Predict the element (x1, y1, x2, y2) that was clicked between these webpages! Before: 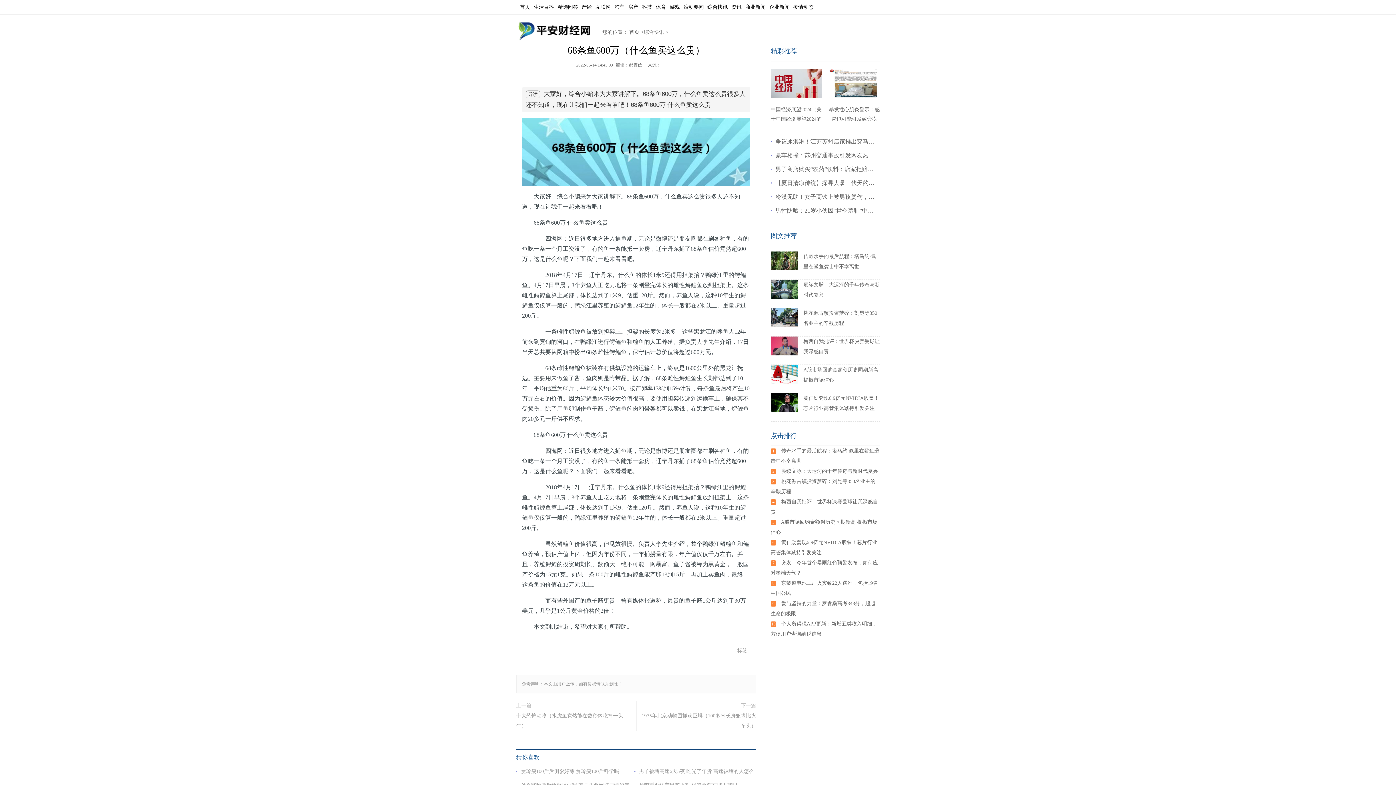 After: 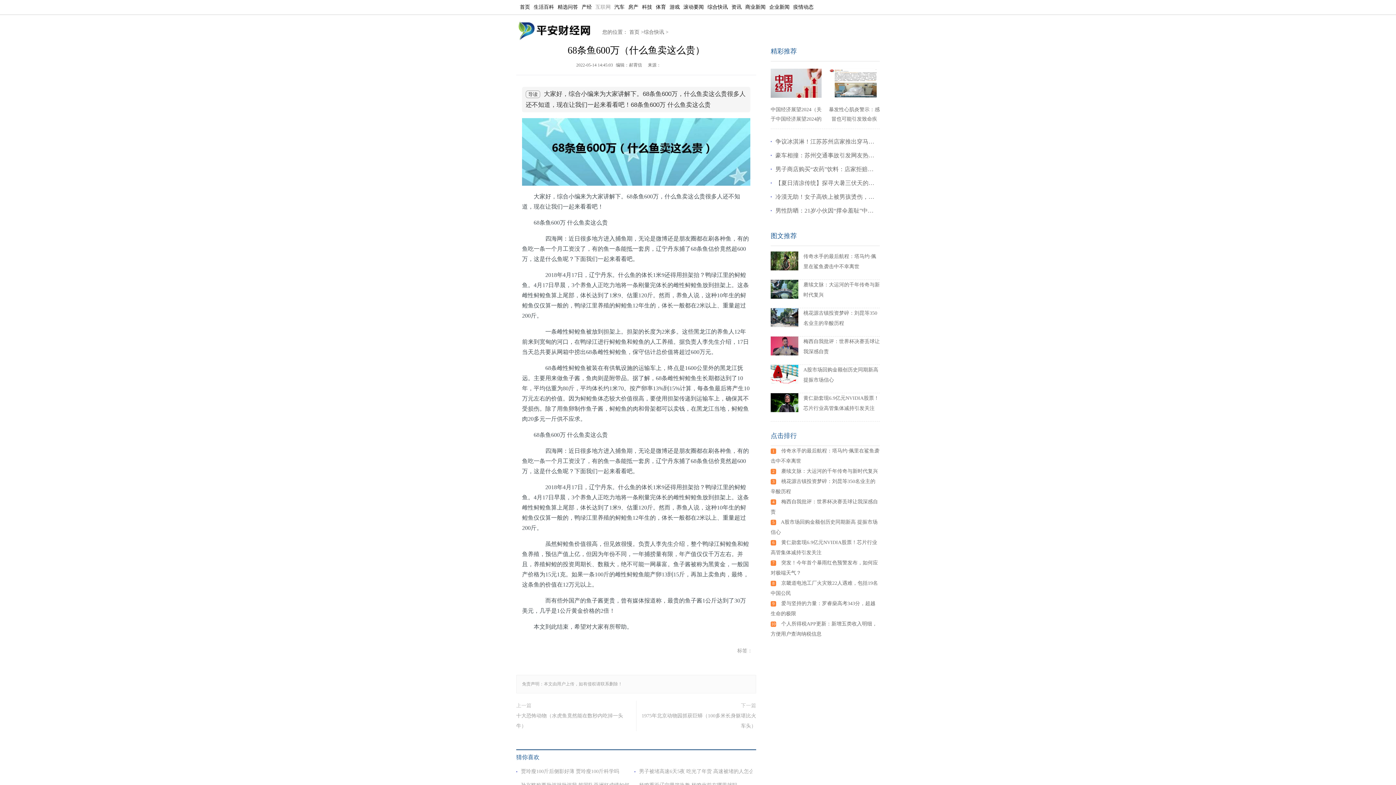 Action: label: 互联网 bbox: (595, 4, 610, 9)